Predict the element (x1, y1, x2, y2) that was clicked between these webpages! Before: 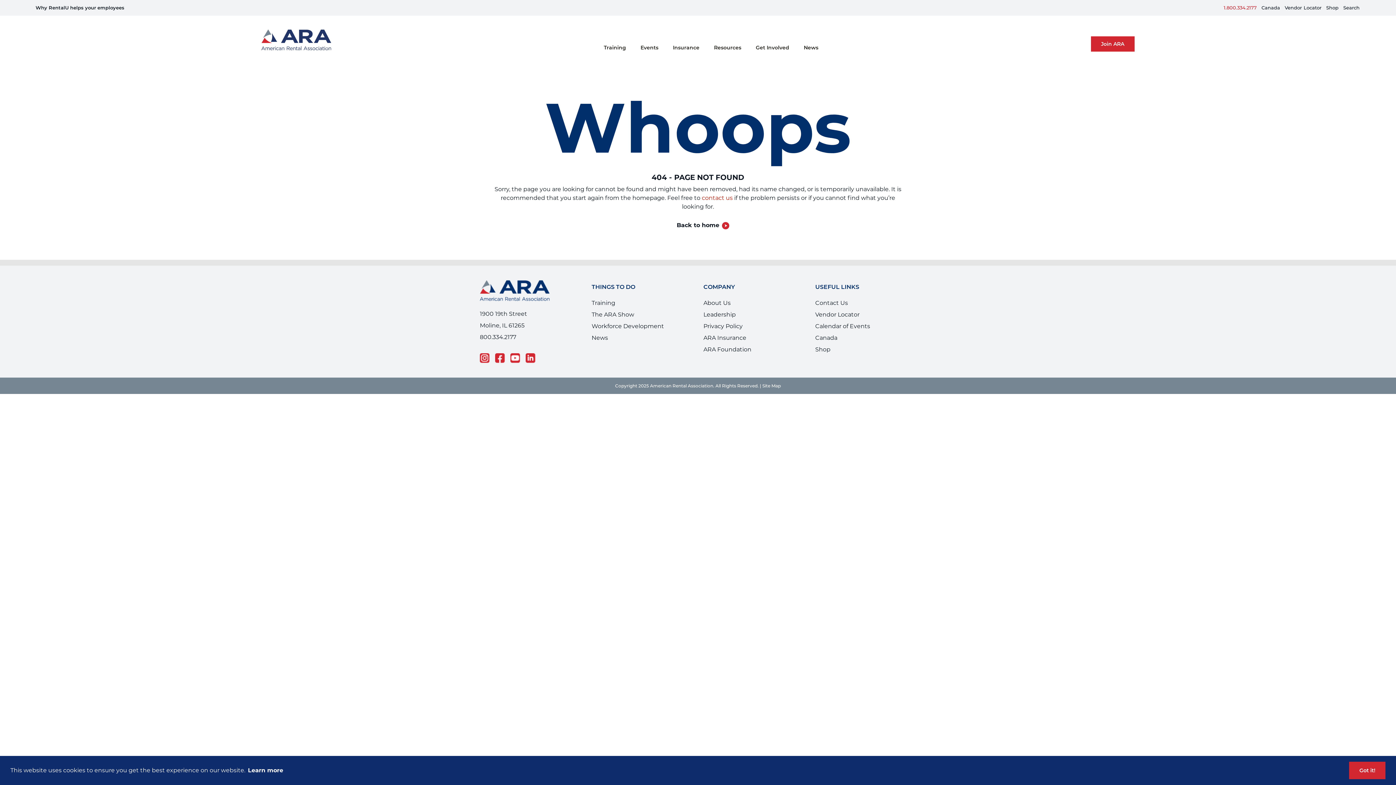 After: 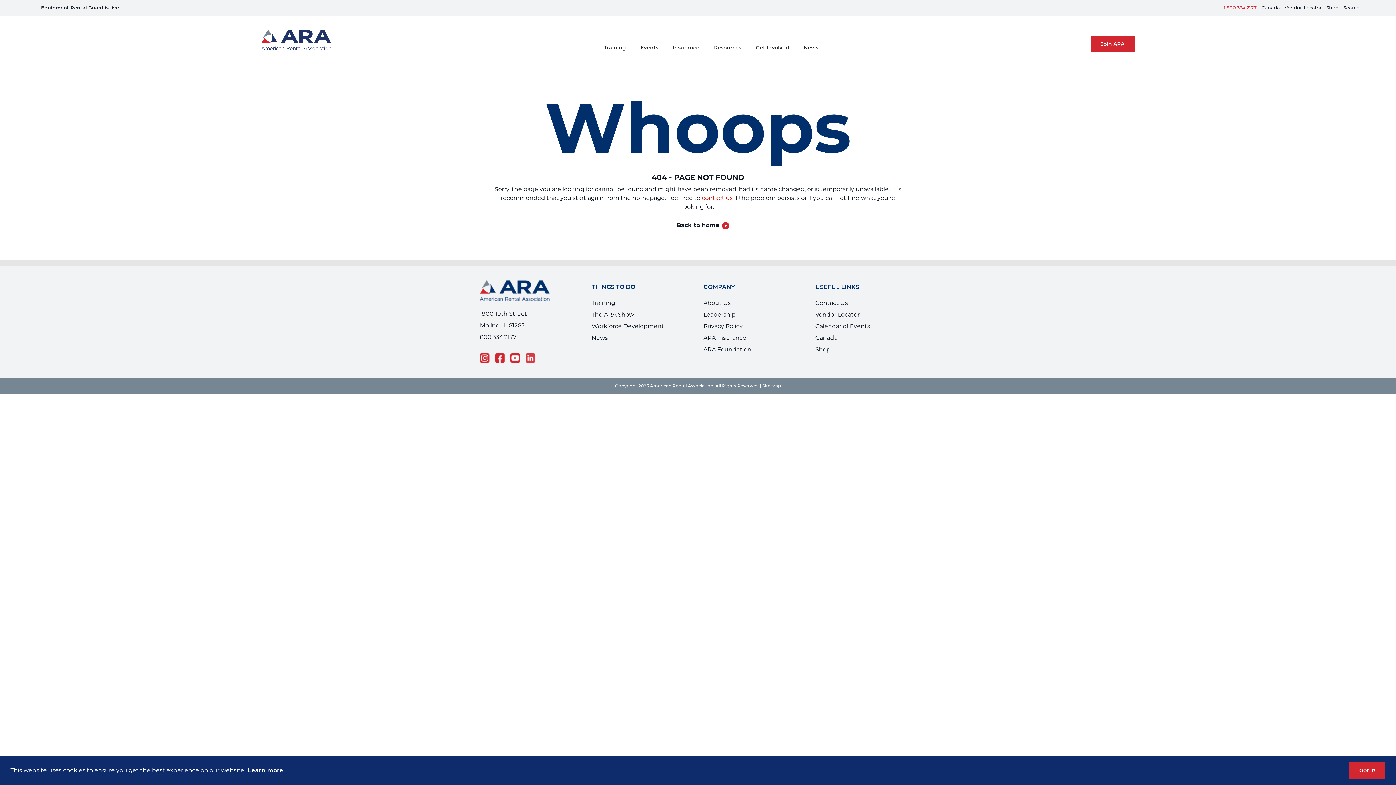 Action: bbox: (525, 355, 541, 360)